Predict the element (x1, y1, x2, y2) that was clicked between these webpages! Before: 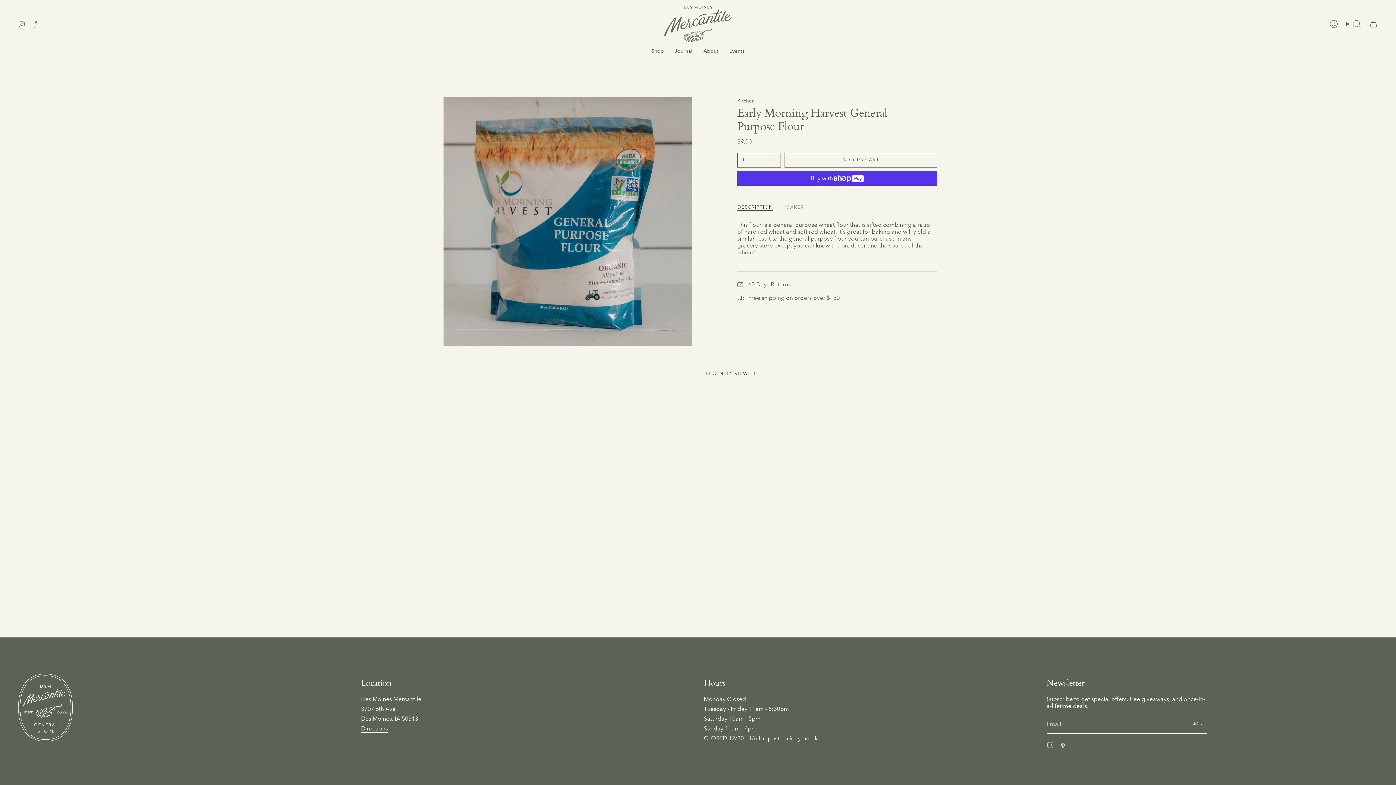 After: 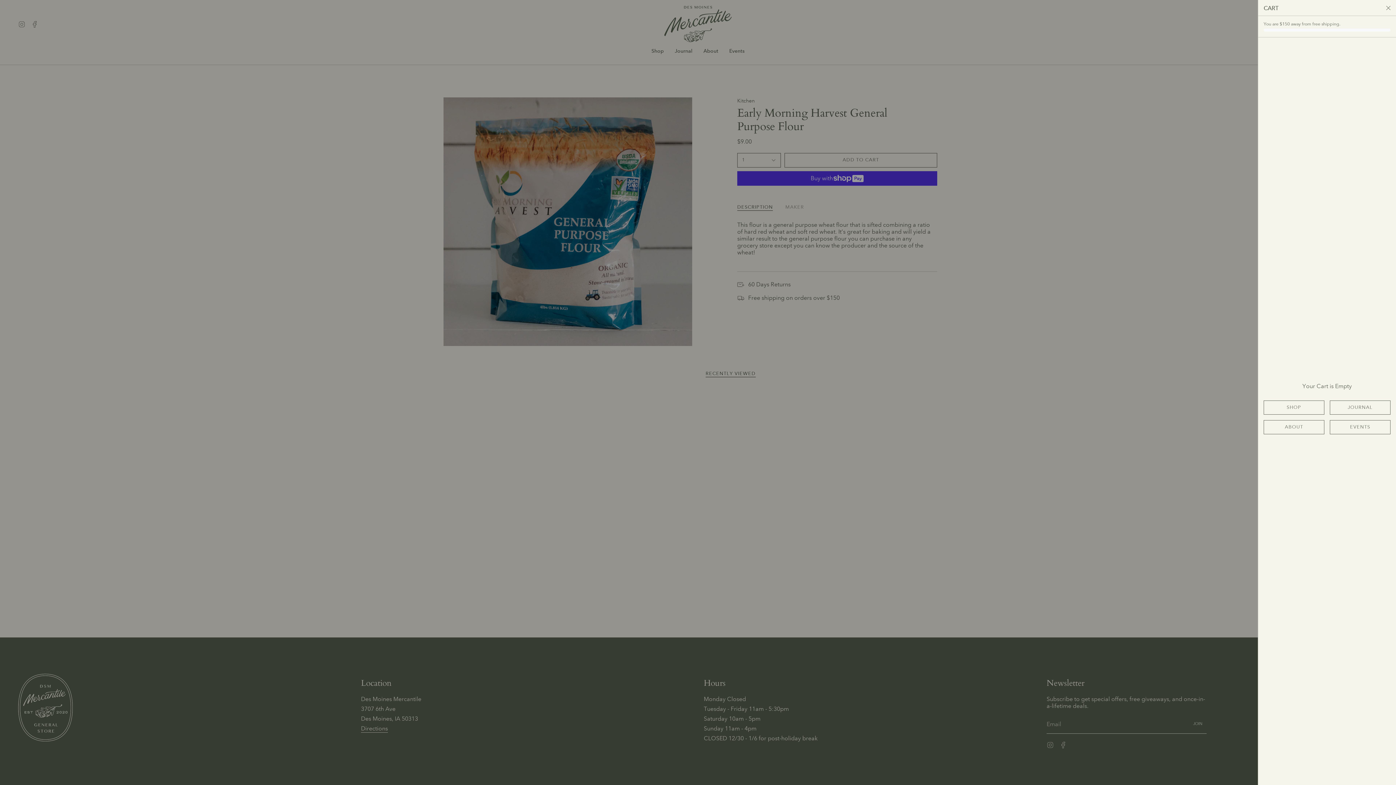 Action: label: Cart bbox: (1365, 17, 1382, 30)